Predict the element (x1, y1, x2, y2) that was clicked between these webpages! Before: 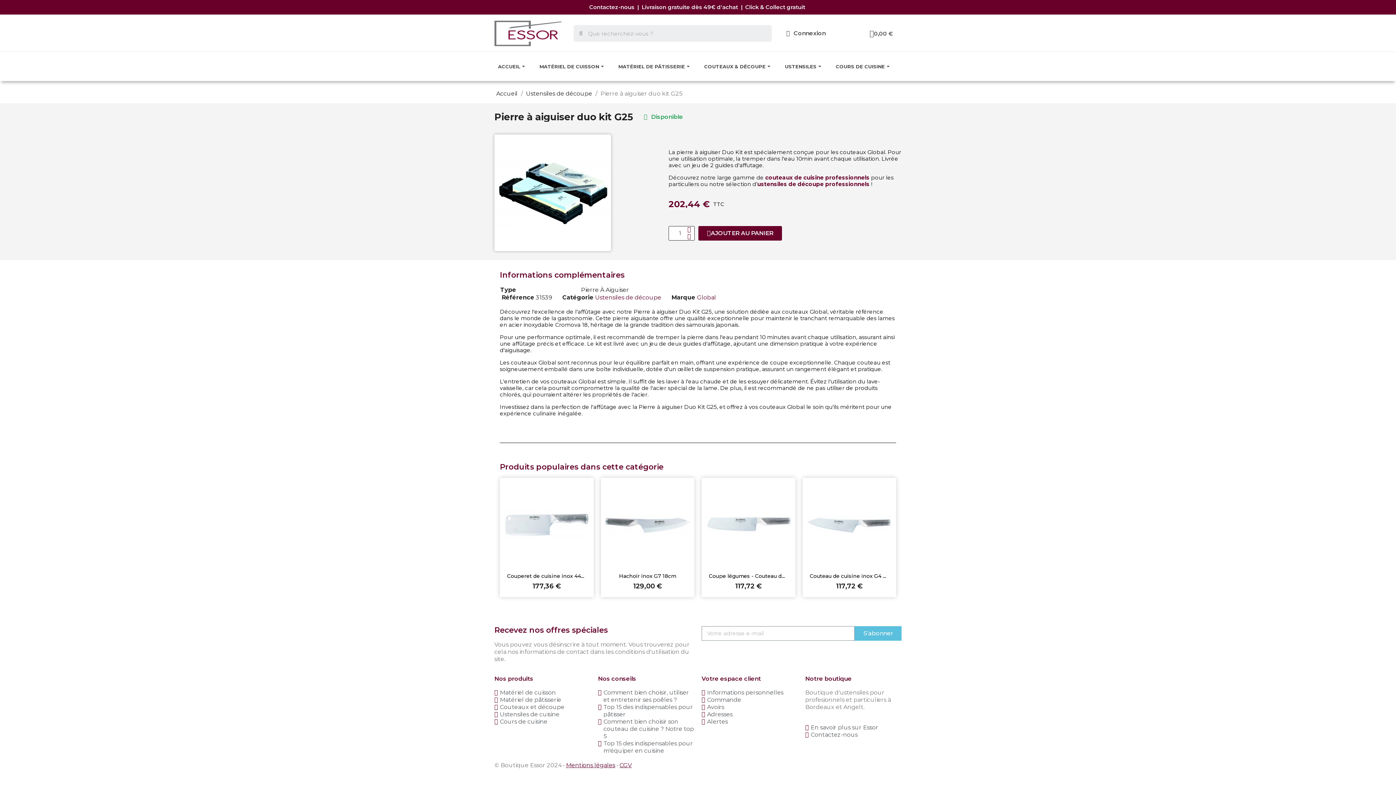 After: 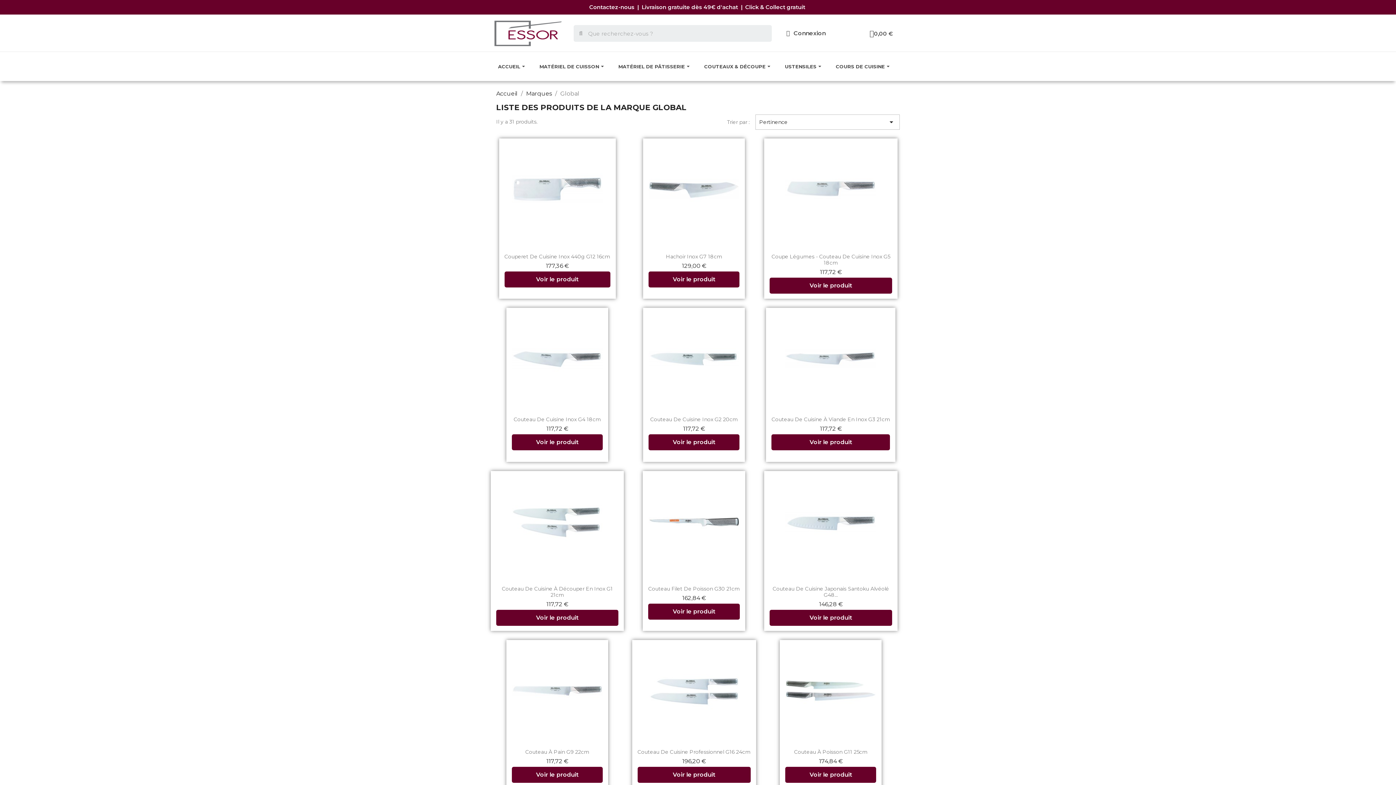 Action: bbox: (697, 294, 716, 301) label: Global